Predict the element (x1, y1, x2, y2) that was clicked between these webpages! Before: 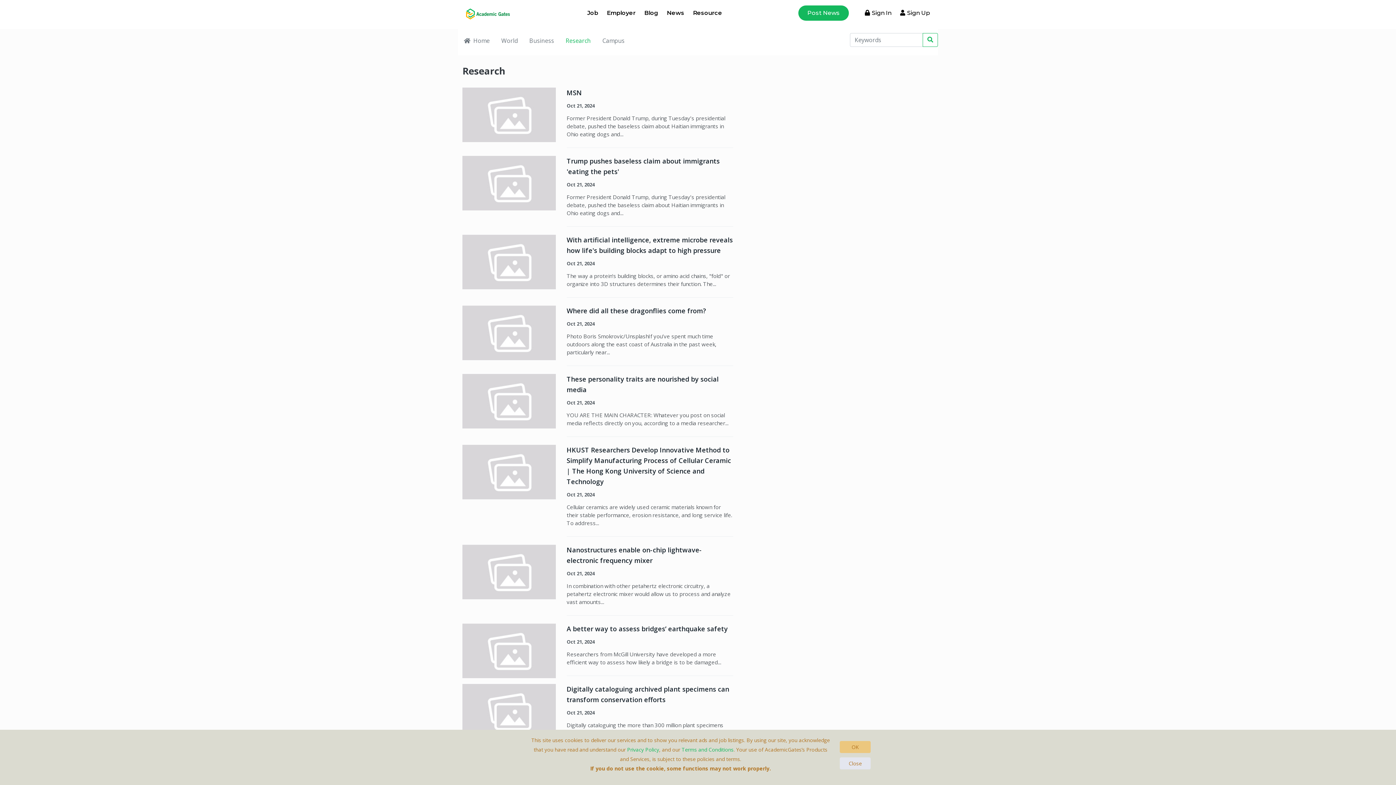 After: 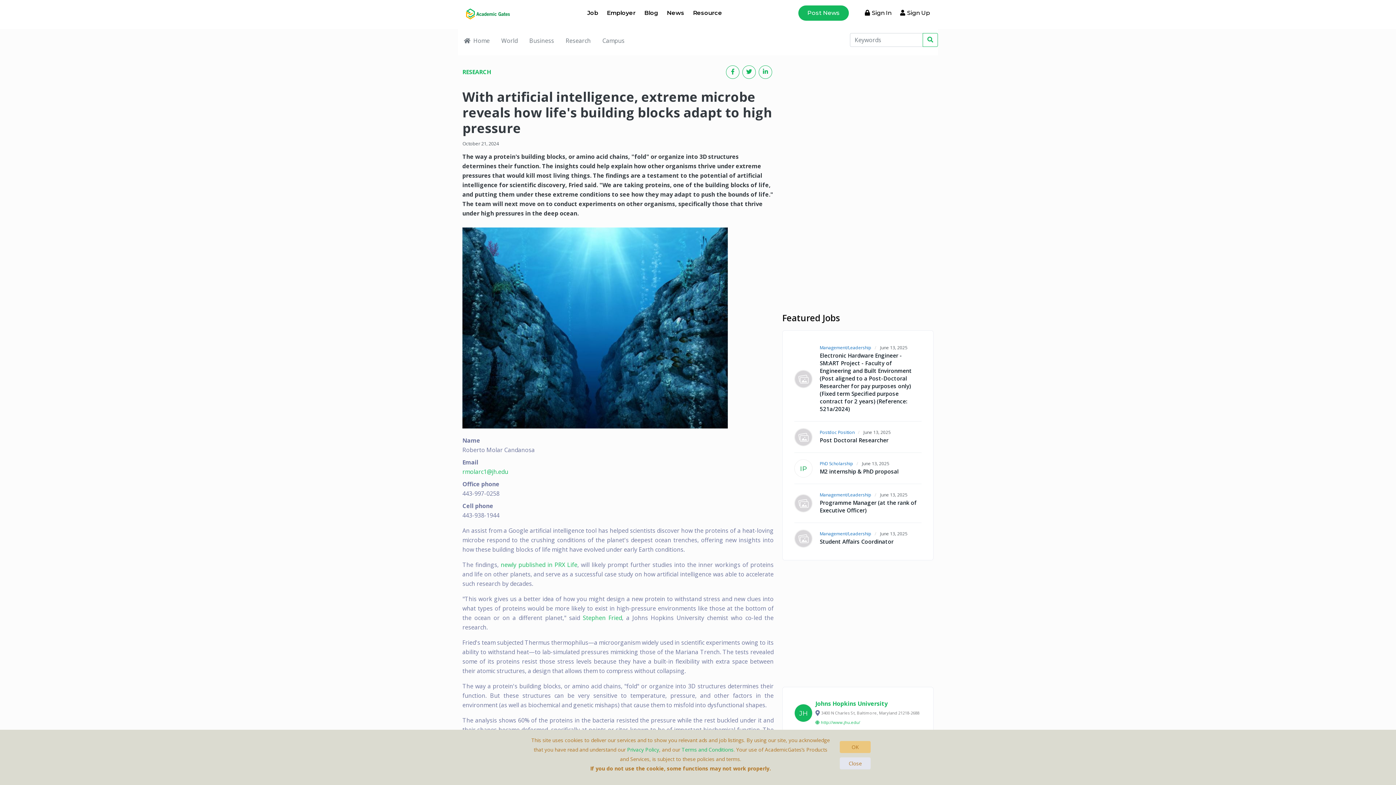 Action: bbox: (462, 257, 555, 265)